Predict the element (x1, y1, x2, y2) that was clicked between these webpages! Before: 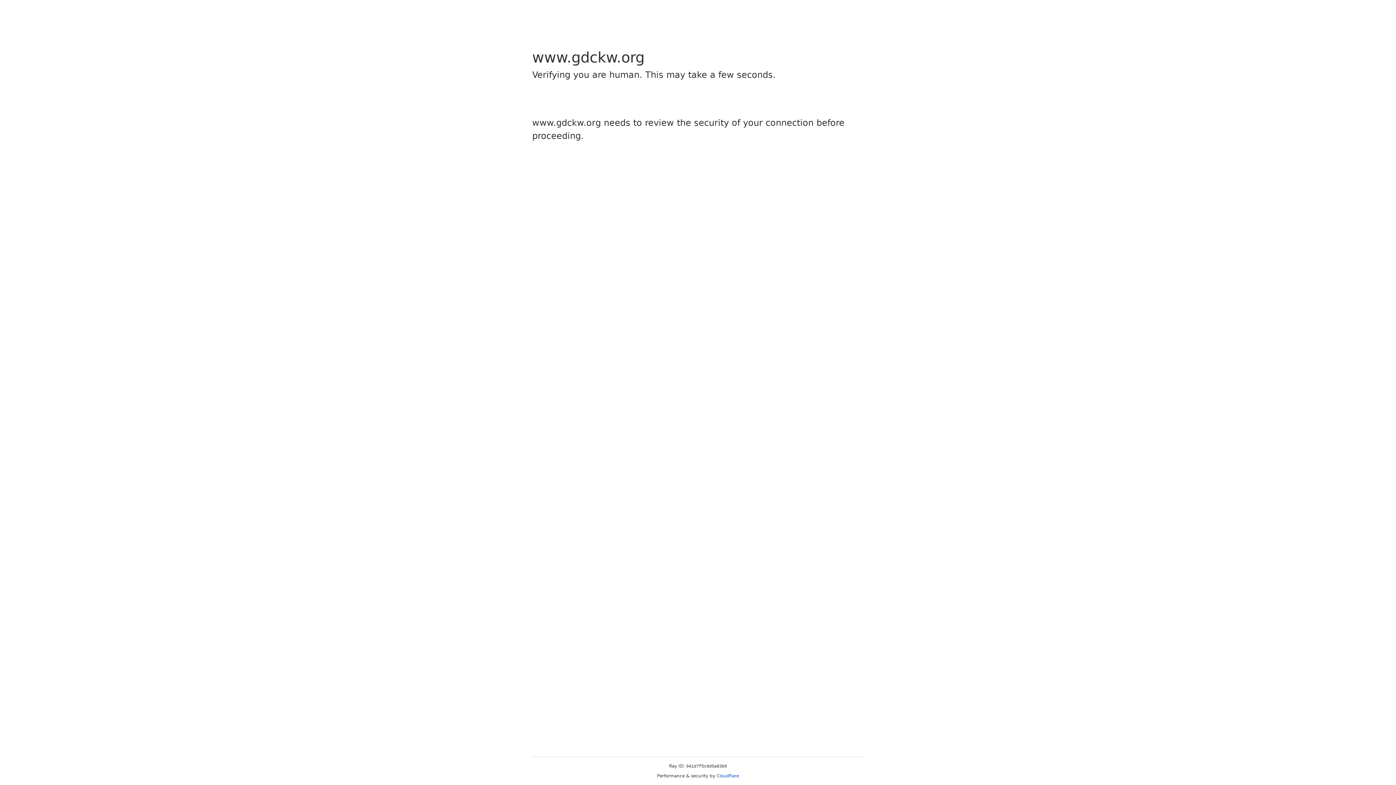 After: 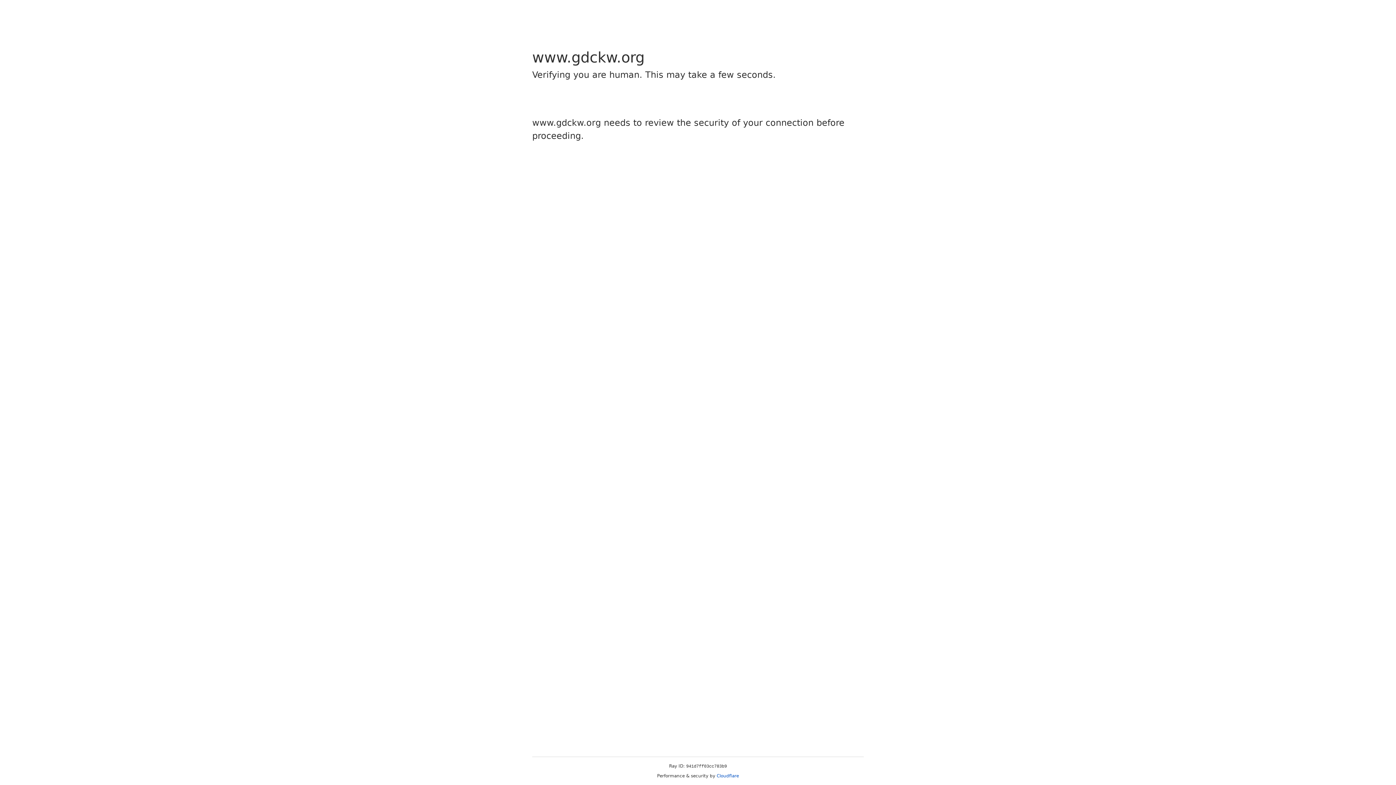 Action: bbox: (716, 773, 739, 778) label: Cloudflare